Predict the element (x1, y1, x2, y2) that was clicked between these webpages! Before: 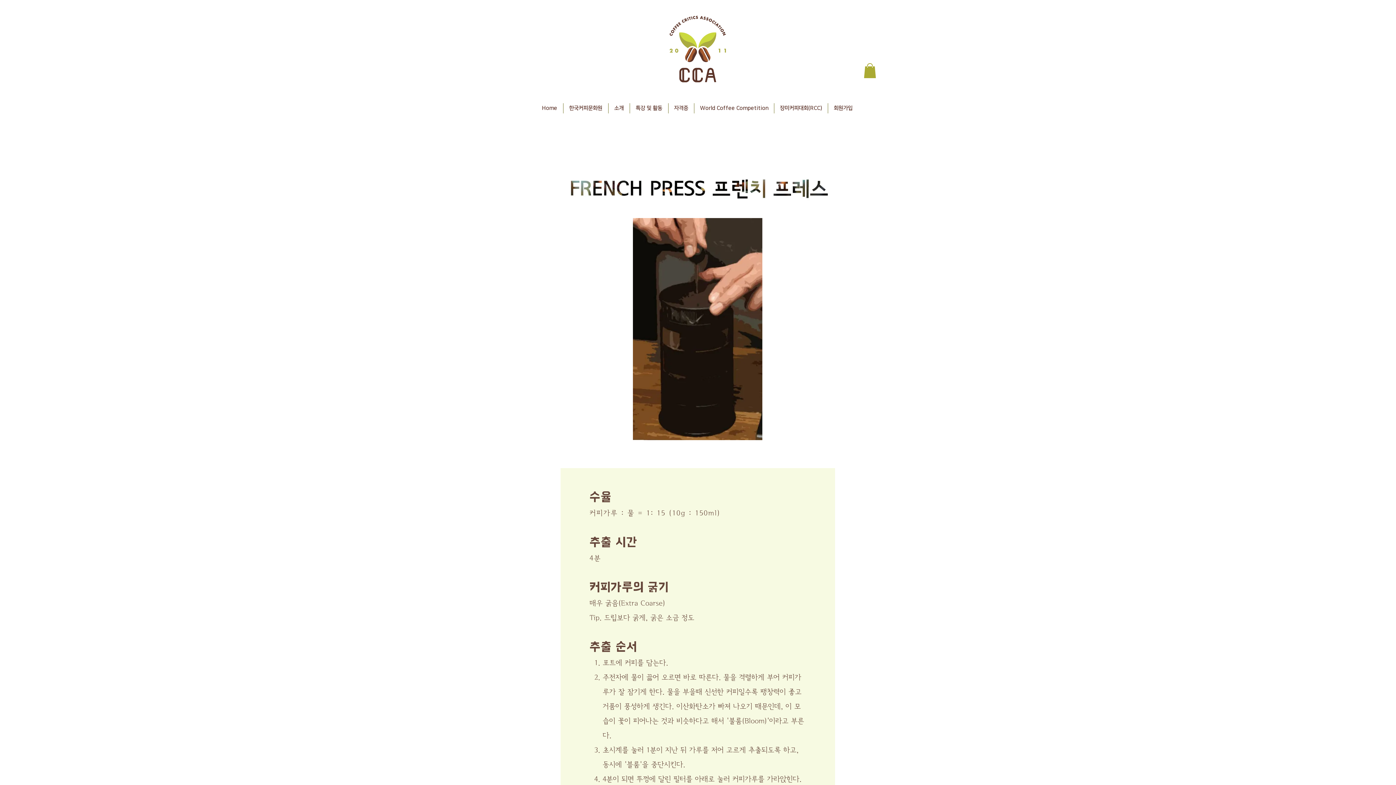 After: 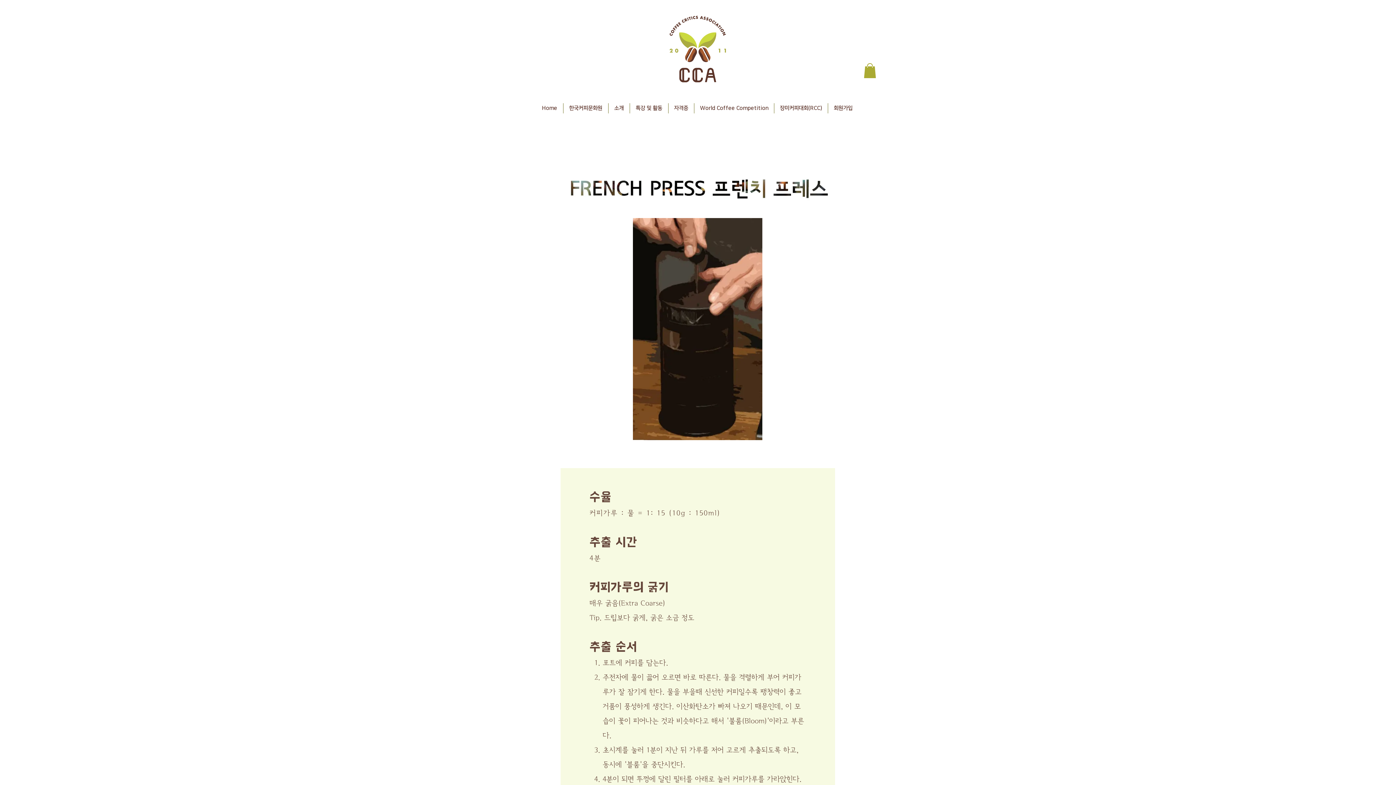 Action: bbox: (864, 63, 876, 78)